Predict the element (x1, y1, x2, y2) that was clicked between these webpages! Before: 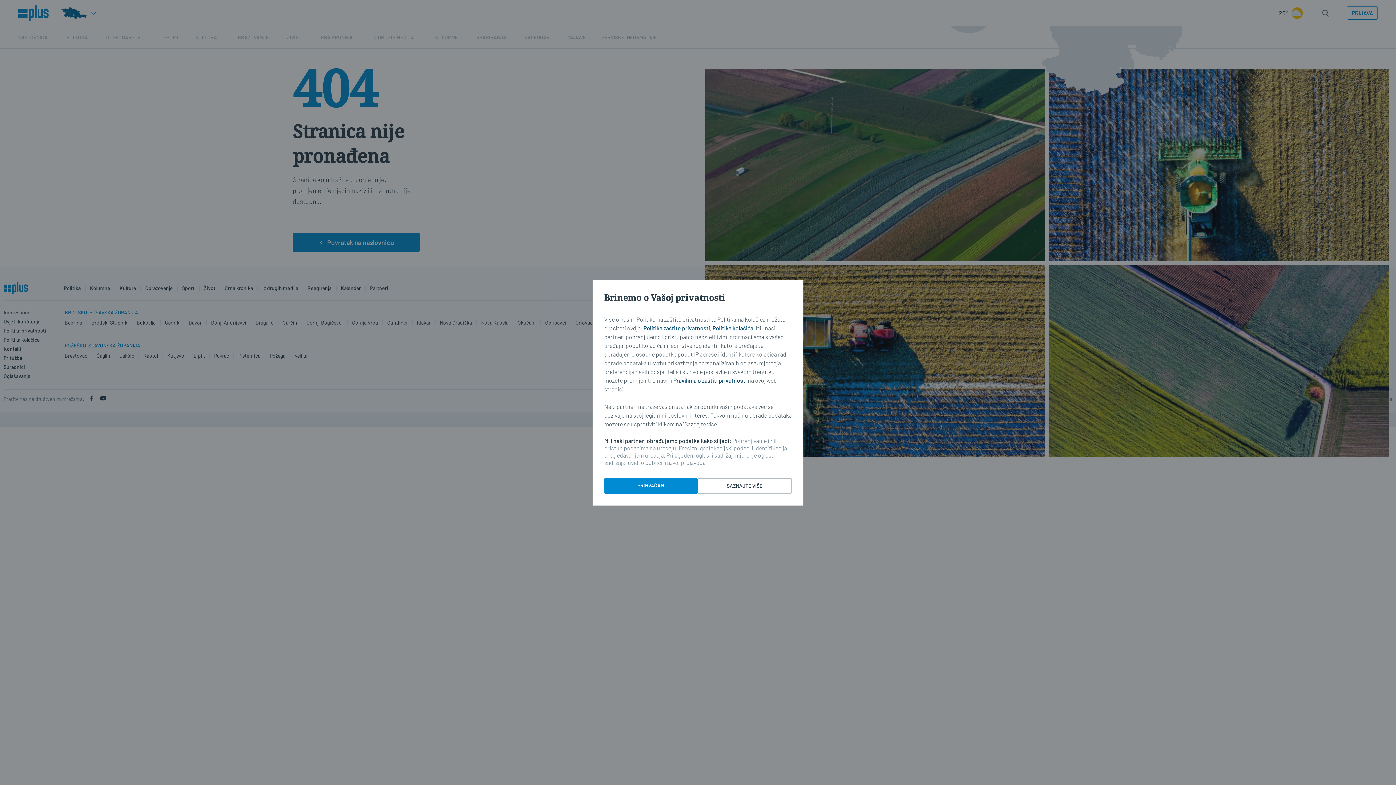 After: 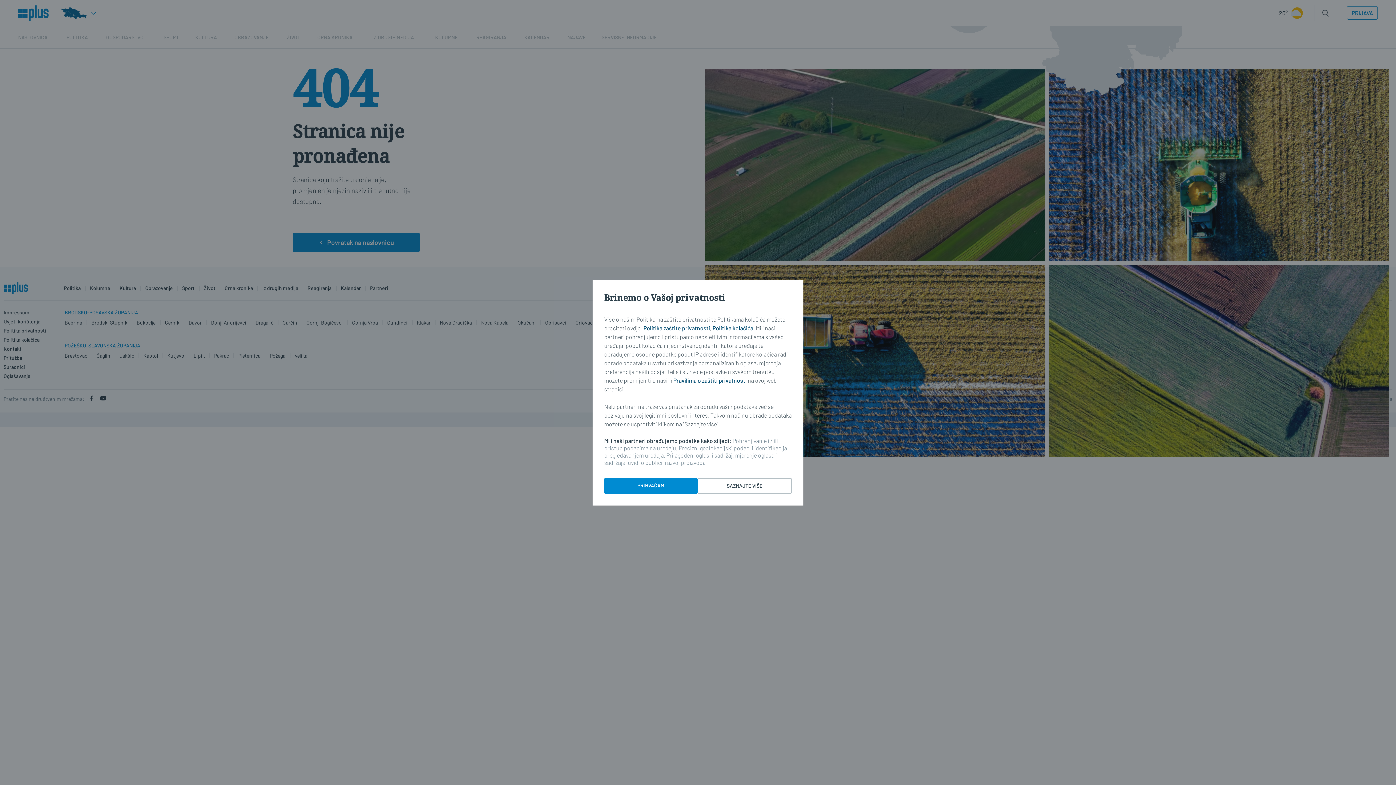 Action: bbox: (673, 376, 746, 383) label: Pravilima o zaštiti privatnosti